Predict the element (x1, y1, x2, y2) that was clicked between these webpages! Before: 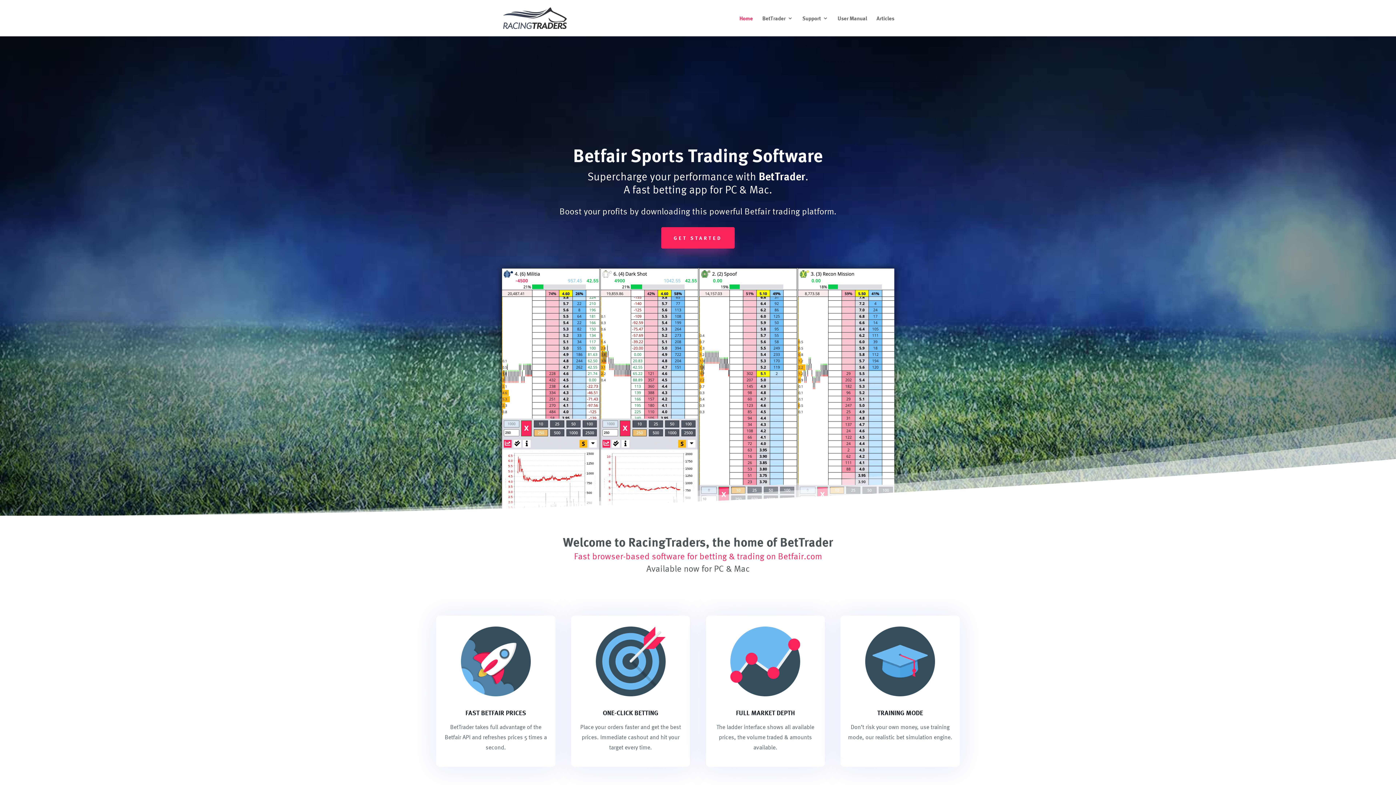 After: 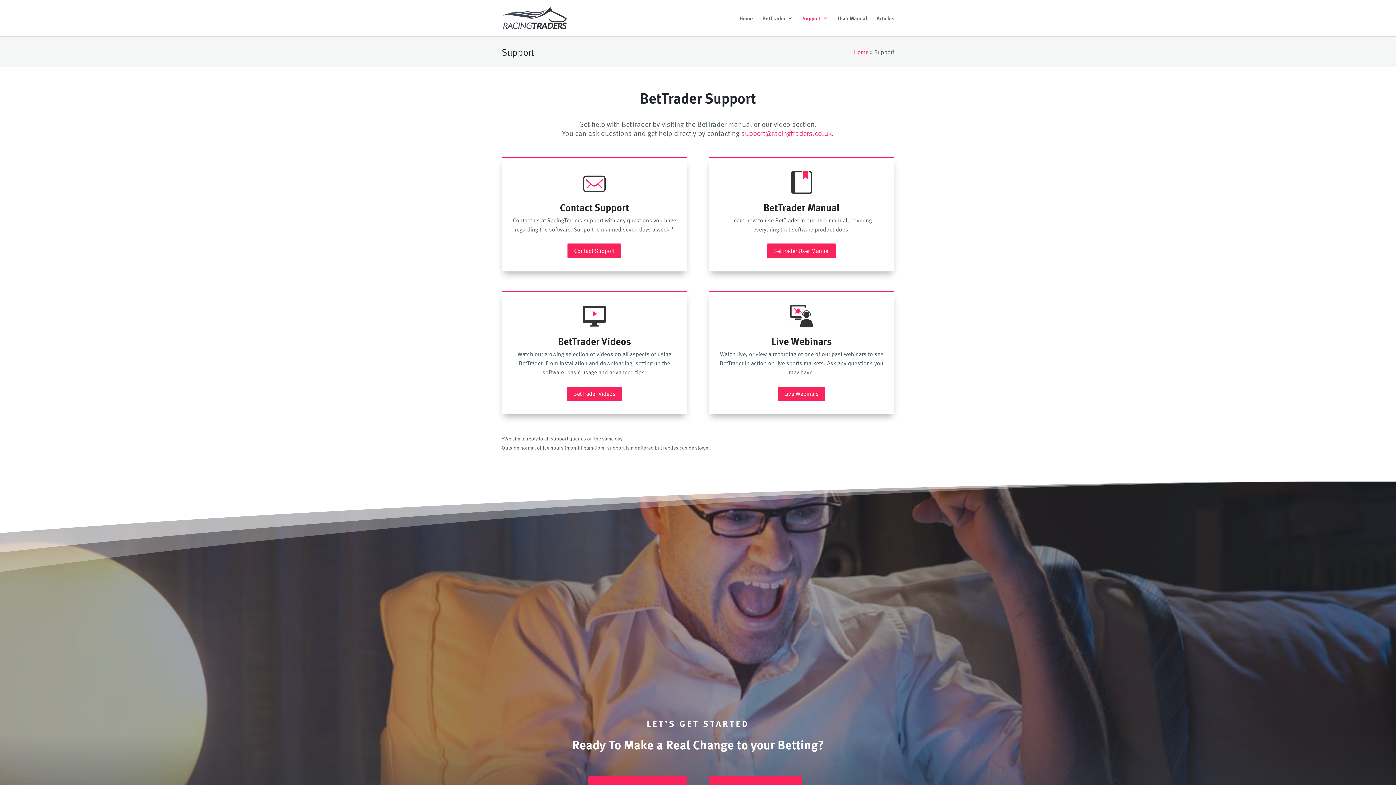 Action: bbox: (802, 15, 828, 36) label: Support